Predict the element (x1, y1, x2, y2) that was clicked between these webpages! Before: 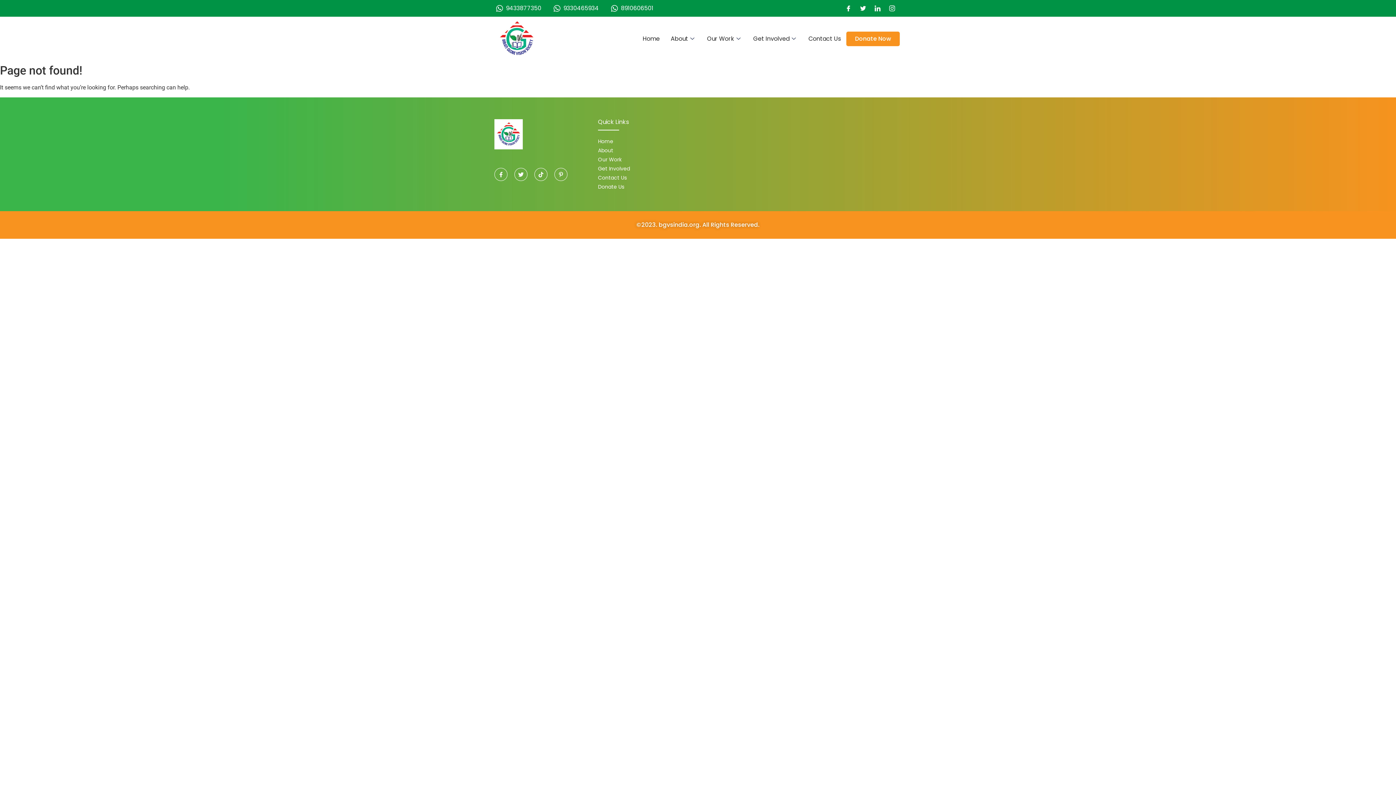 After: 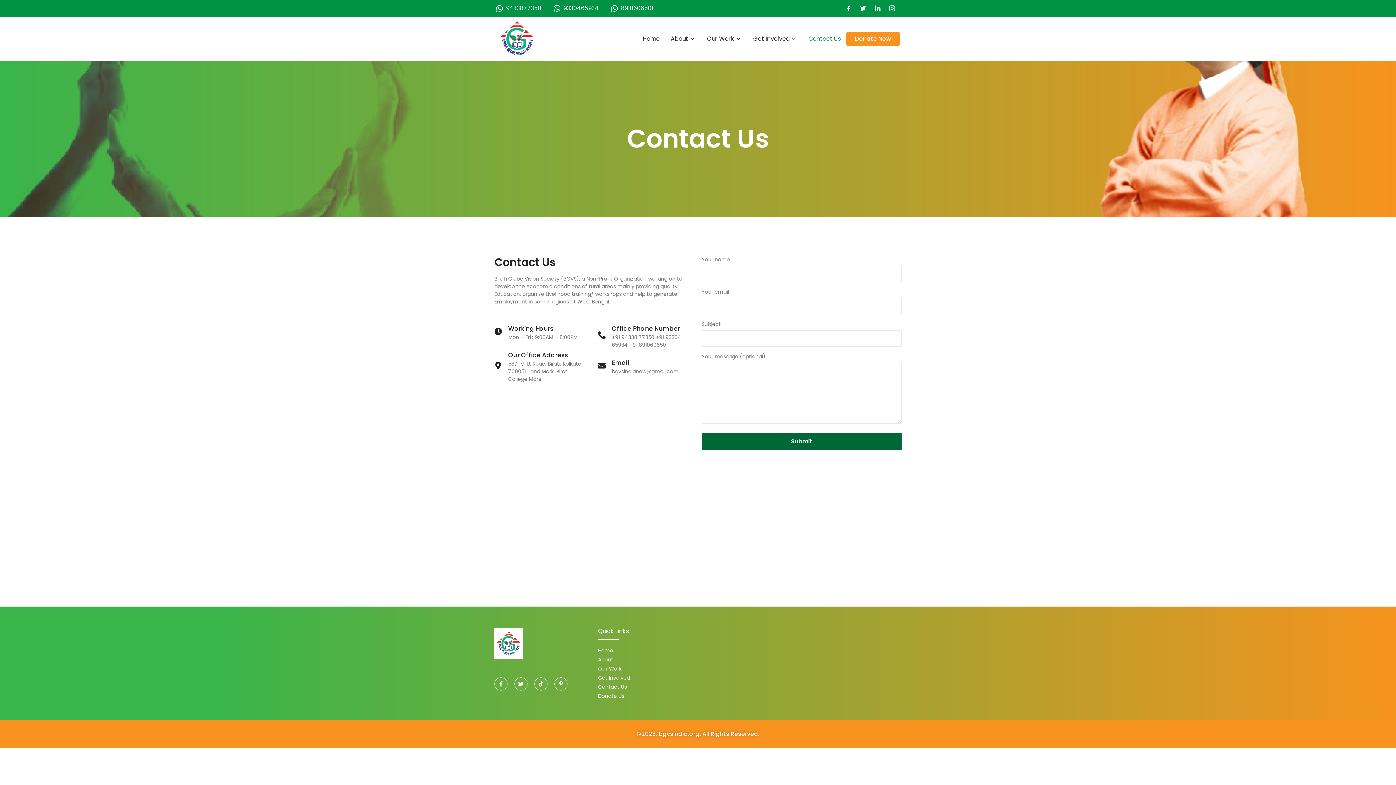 Action: bbox: (803, 26, 846, 51) label: Contact Us